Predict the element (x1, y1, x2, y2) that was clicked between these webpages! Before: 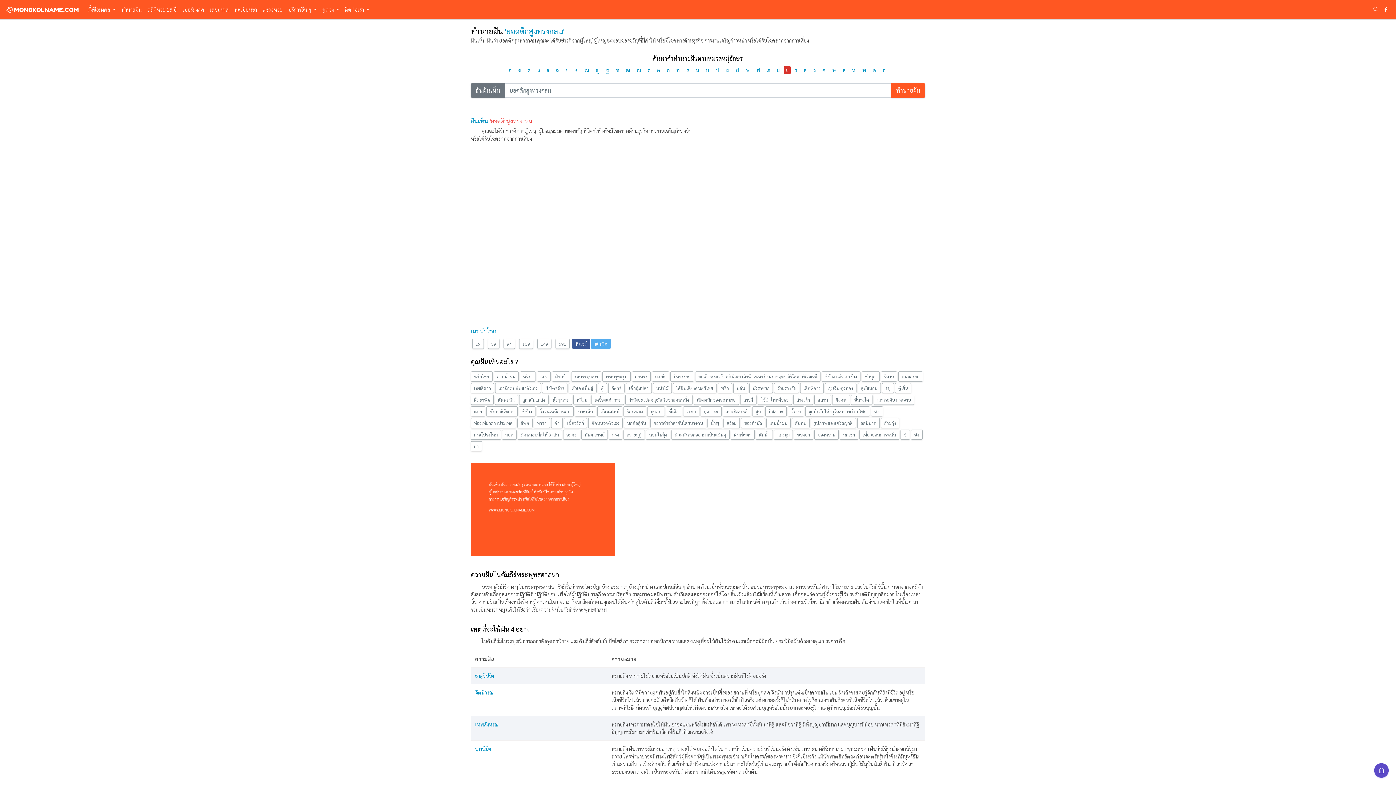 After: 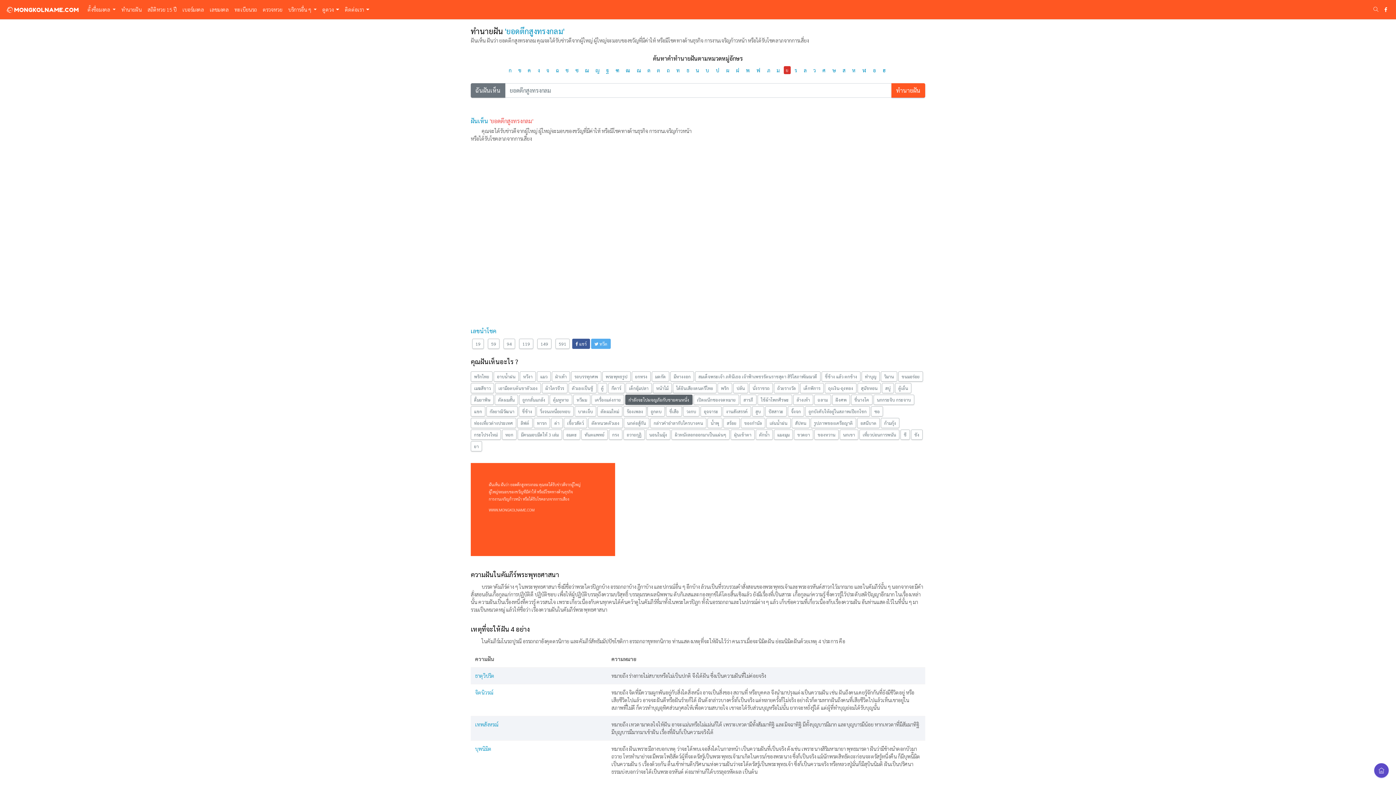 Action: bbox: (625, 394, 692, 405) label: กำลังจะไปผจญภัยกับชายคนหนึ่ง